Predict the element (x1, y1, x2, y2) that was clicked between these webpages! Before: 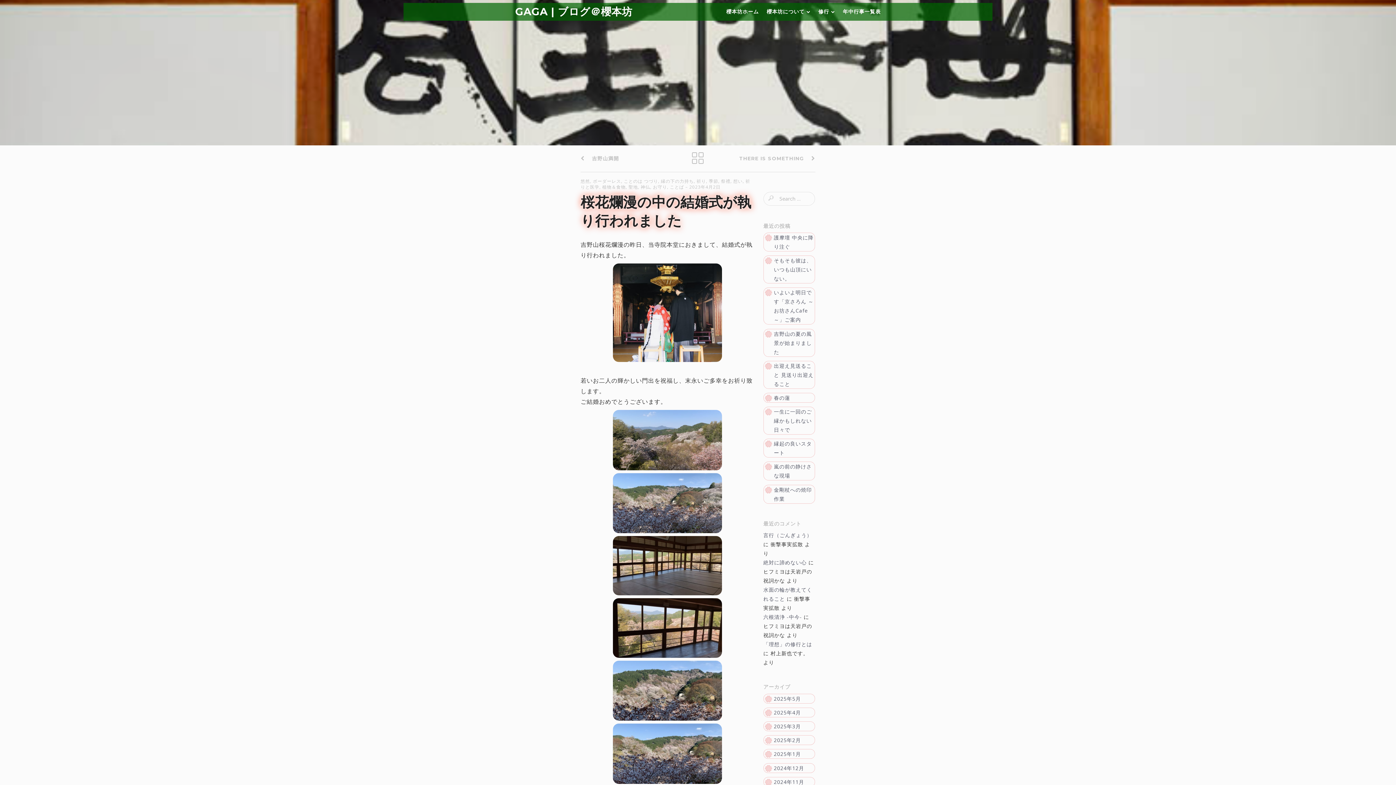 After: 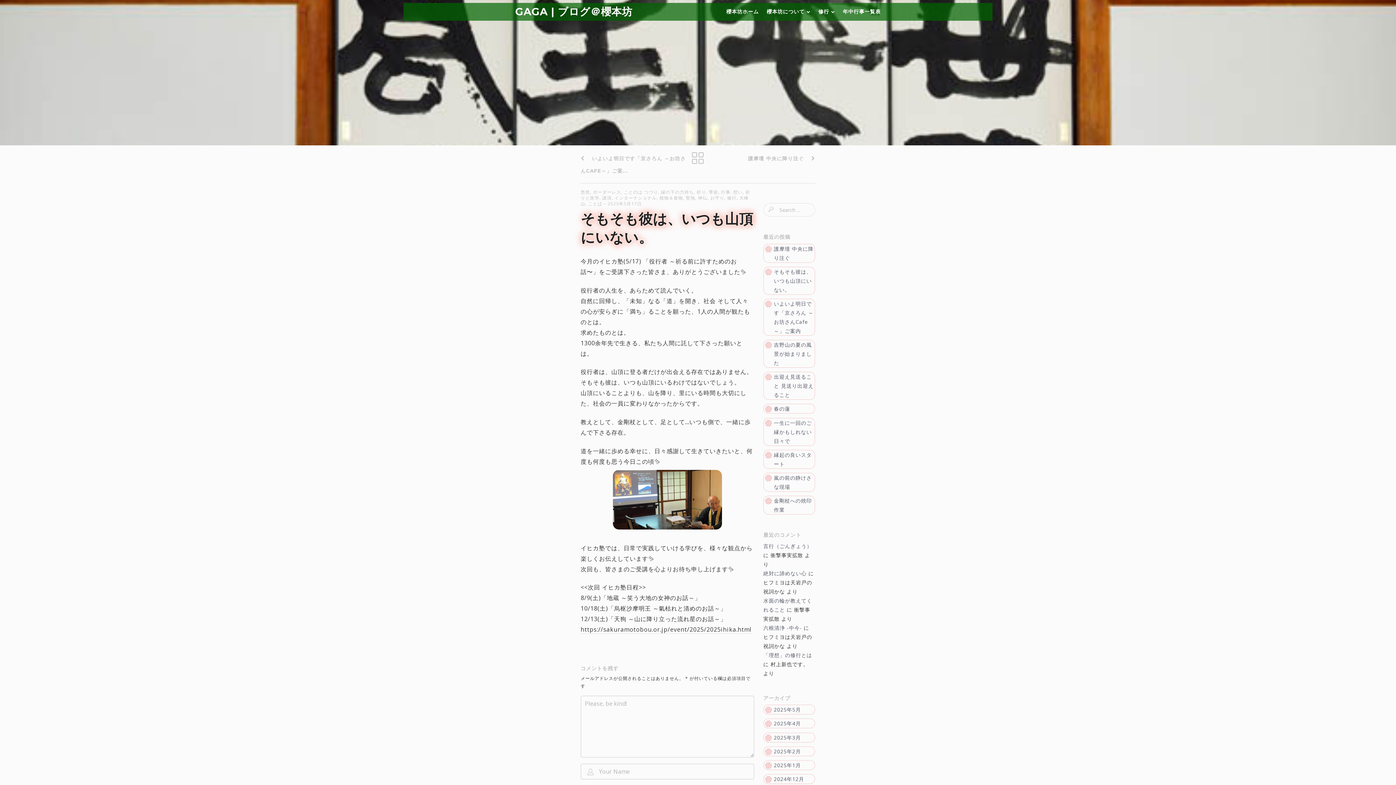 Action: label: そもそも彼は、いつも山頂にいない。 bbox: (763, 255, 815, 283)